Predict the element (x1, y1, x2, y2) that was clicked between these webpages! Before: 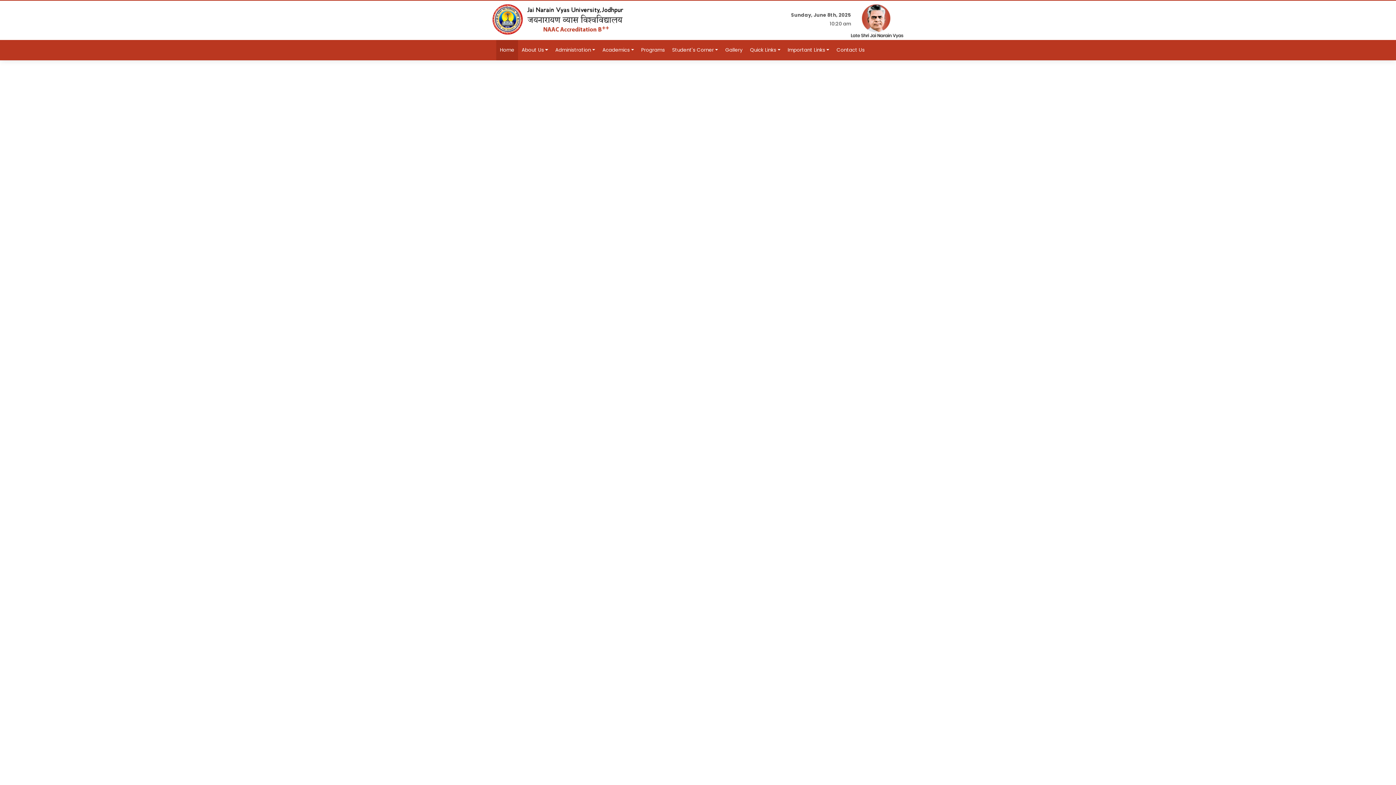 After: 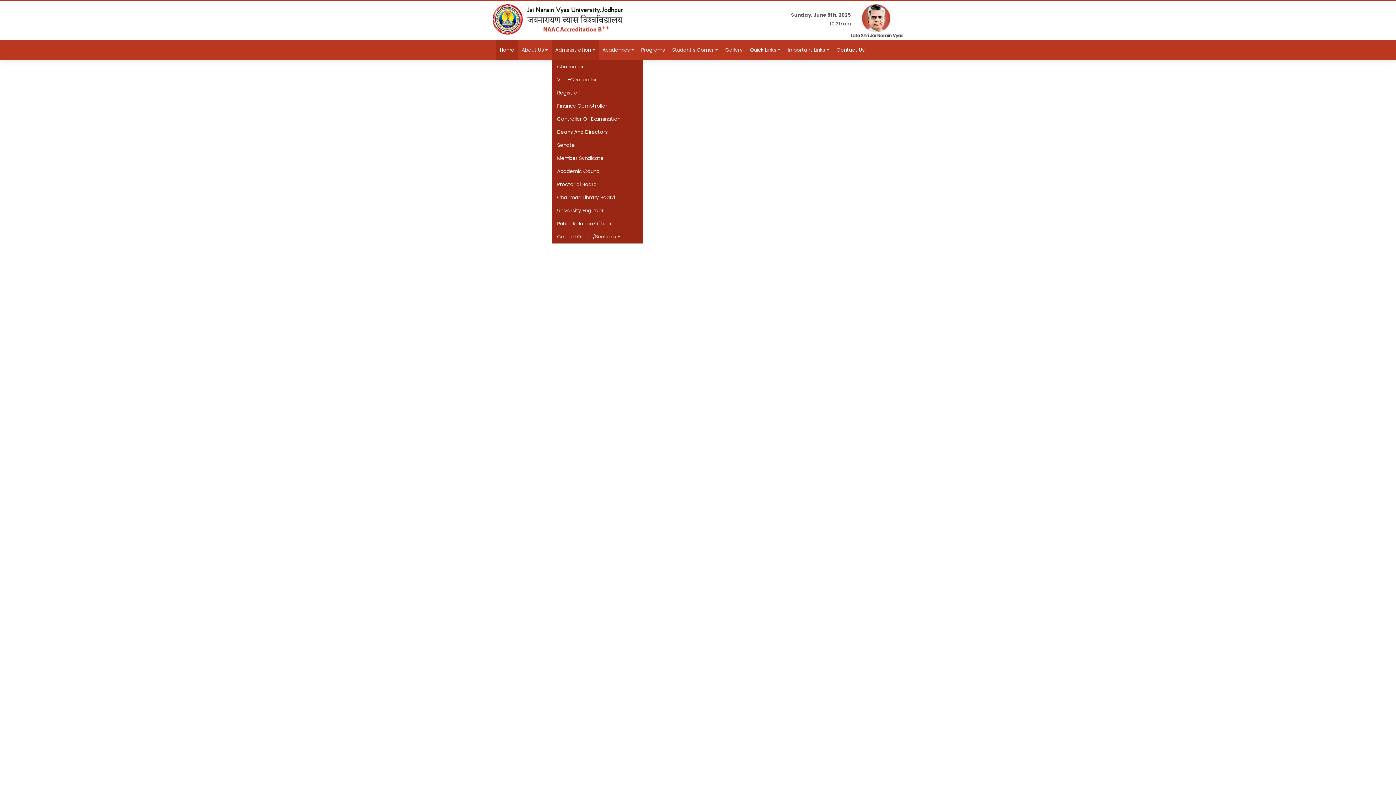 Action: label: Administration bbox: (551, 40, 598, 60)